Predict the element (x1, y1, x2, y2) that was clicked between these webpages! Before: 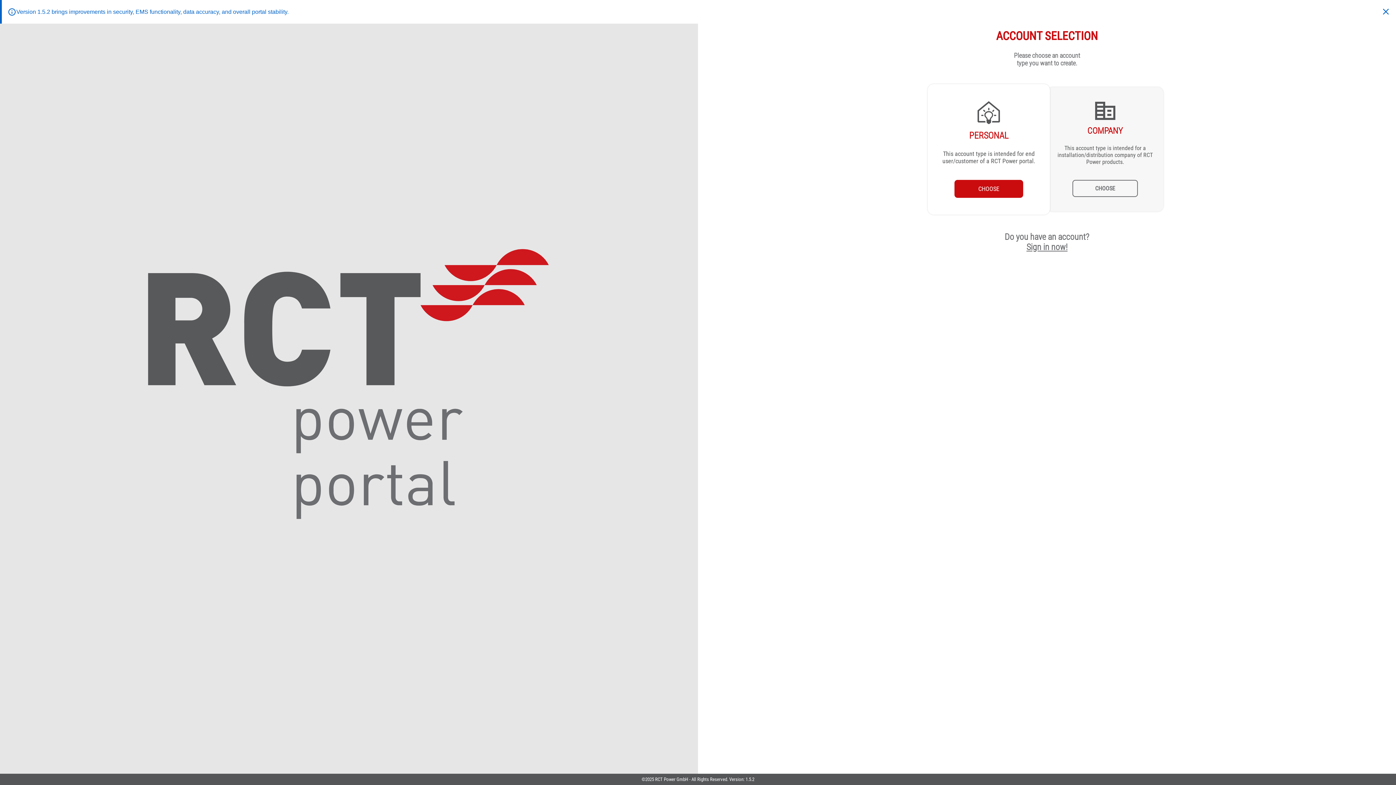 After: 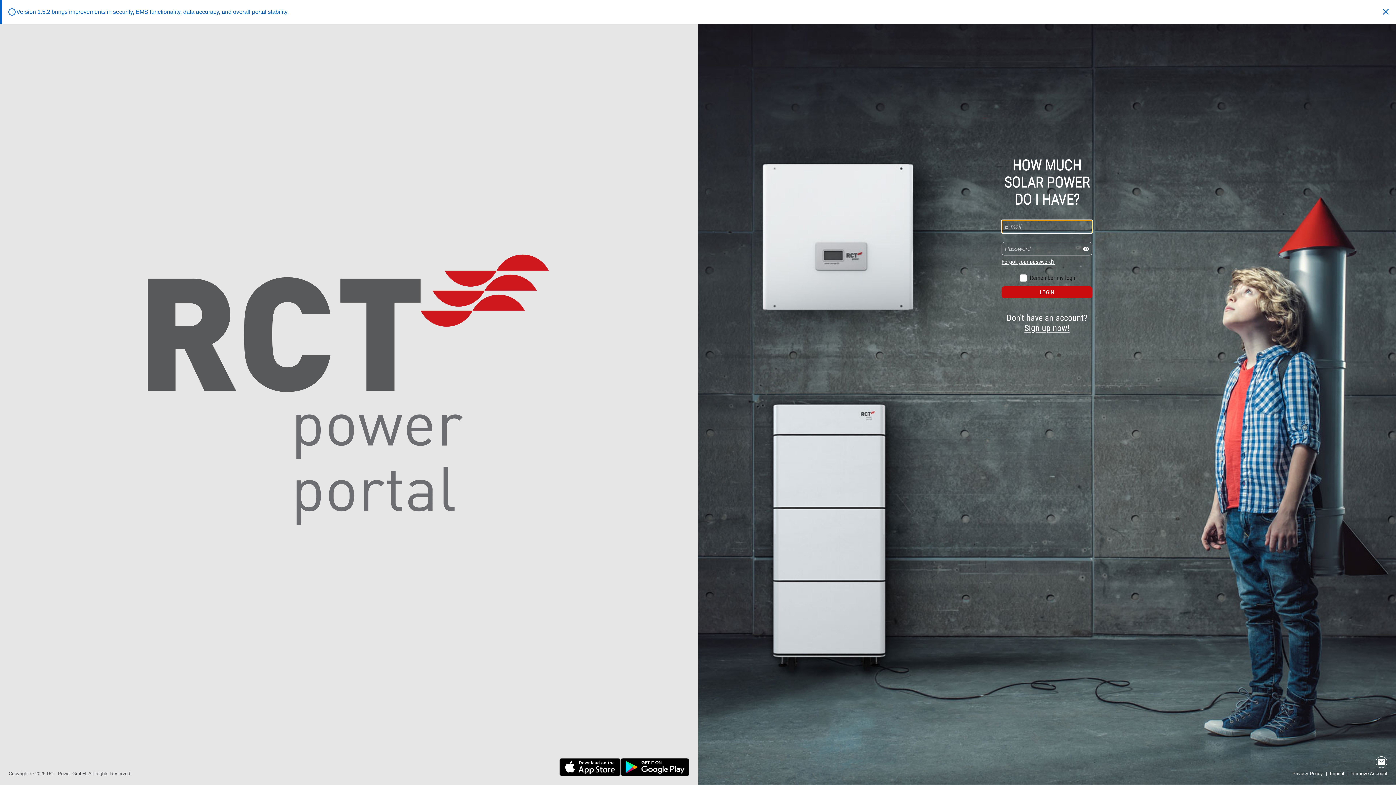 Action: bbox: (1026, 242, 1067, 252) label: Sign in now!